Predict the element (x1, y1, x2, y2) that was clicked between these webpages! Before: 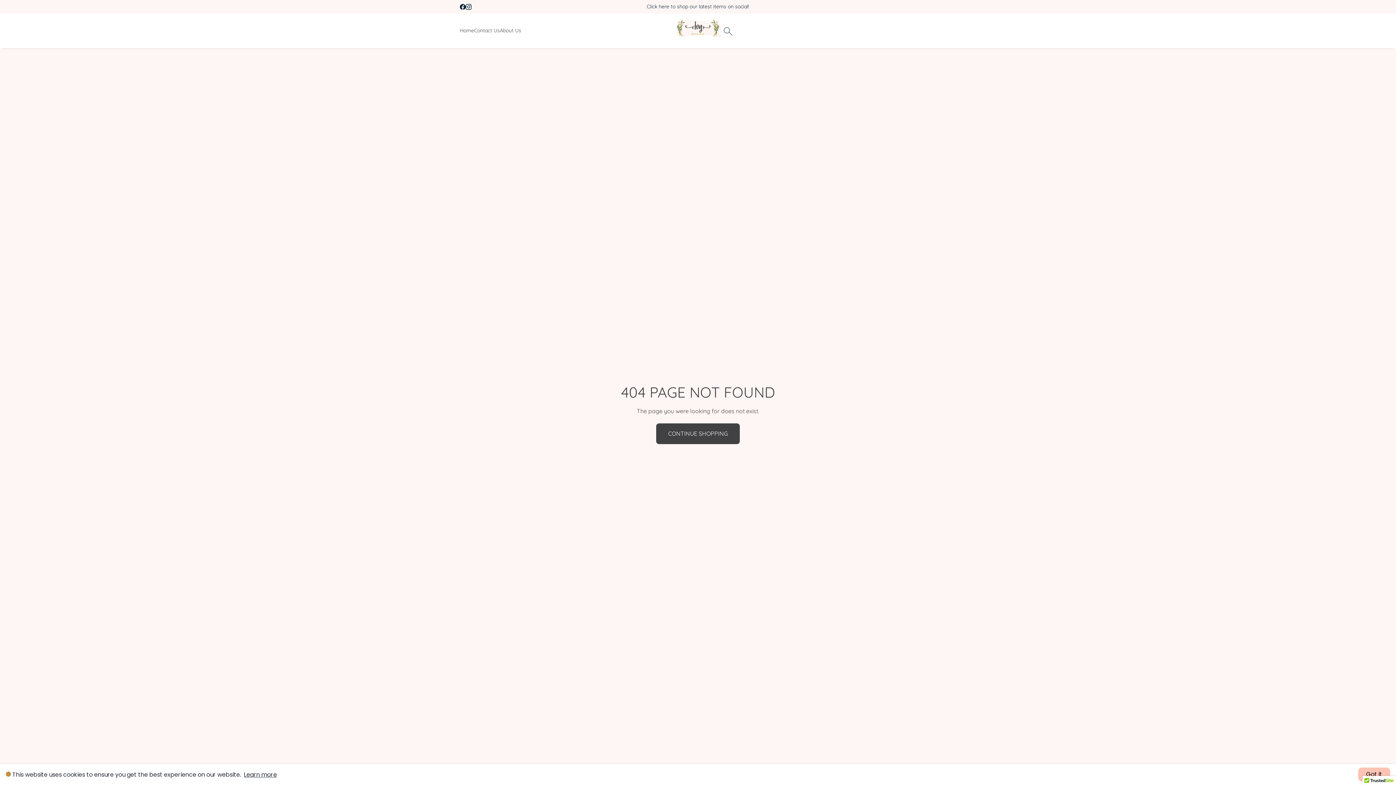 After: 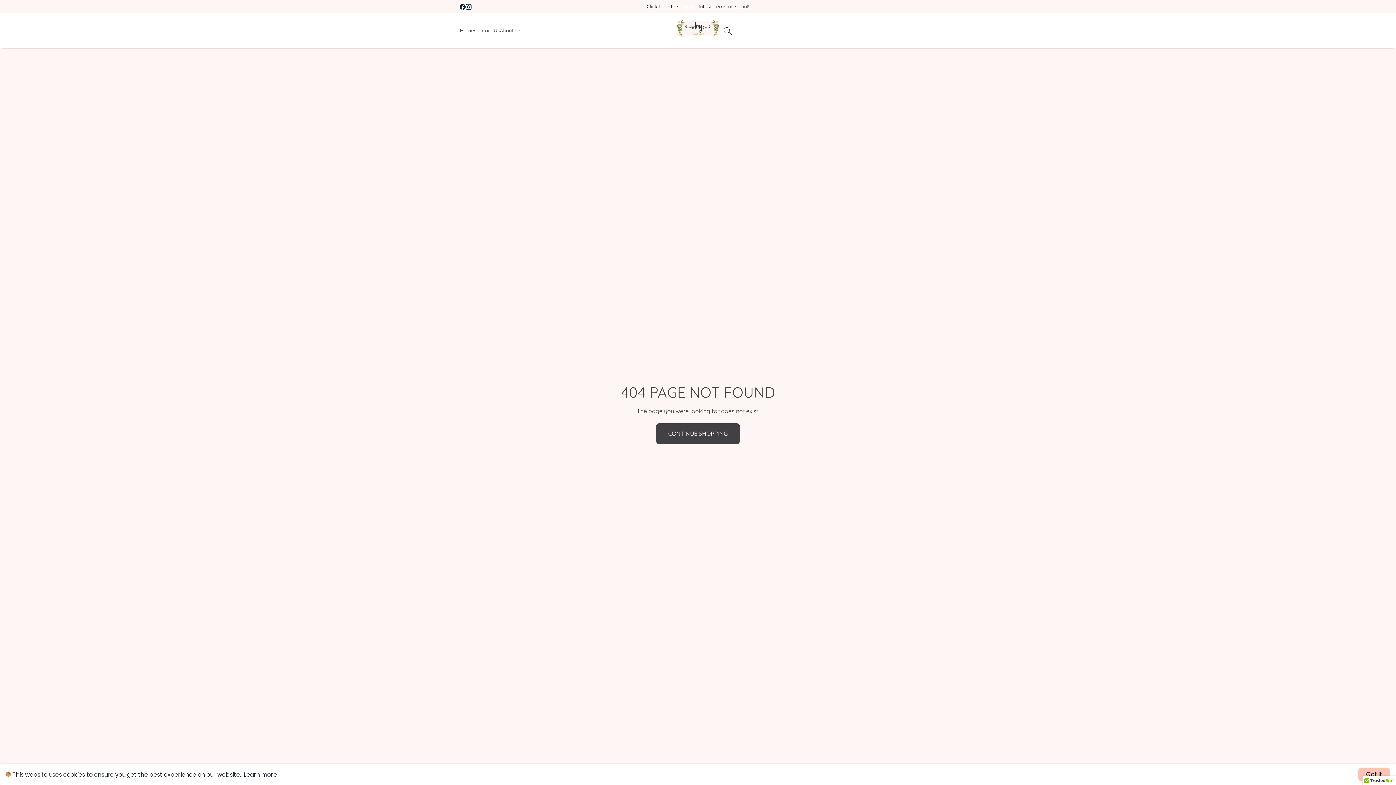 Action: label: Learn more bbox: (244, 770, 277, 779)